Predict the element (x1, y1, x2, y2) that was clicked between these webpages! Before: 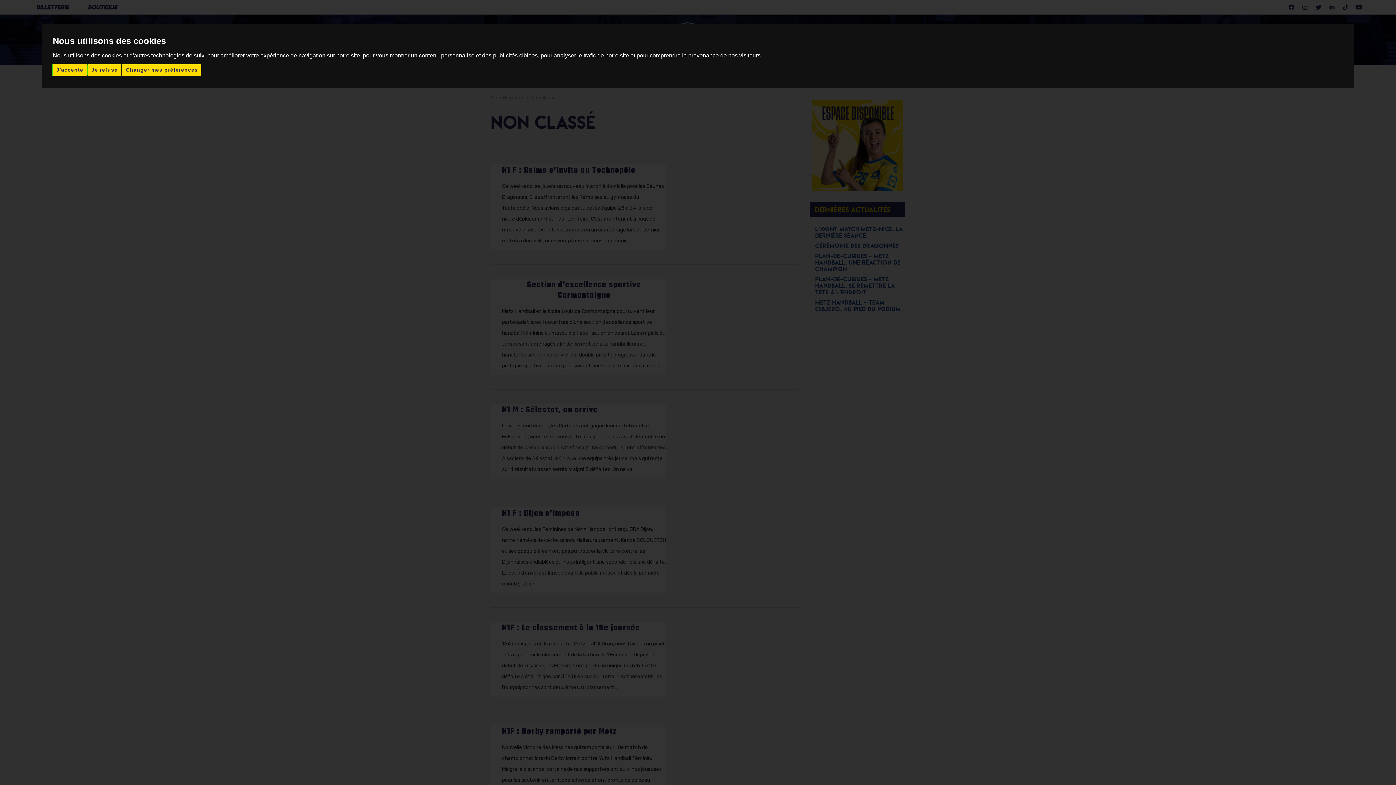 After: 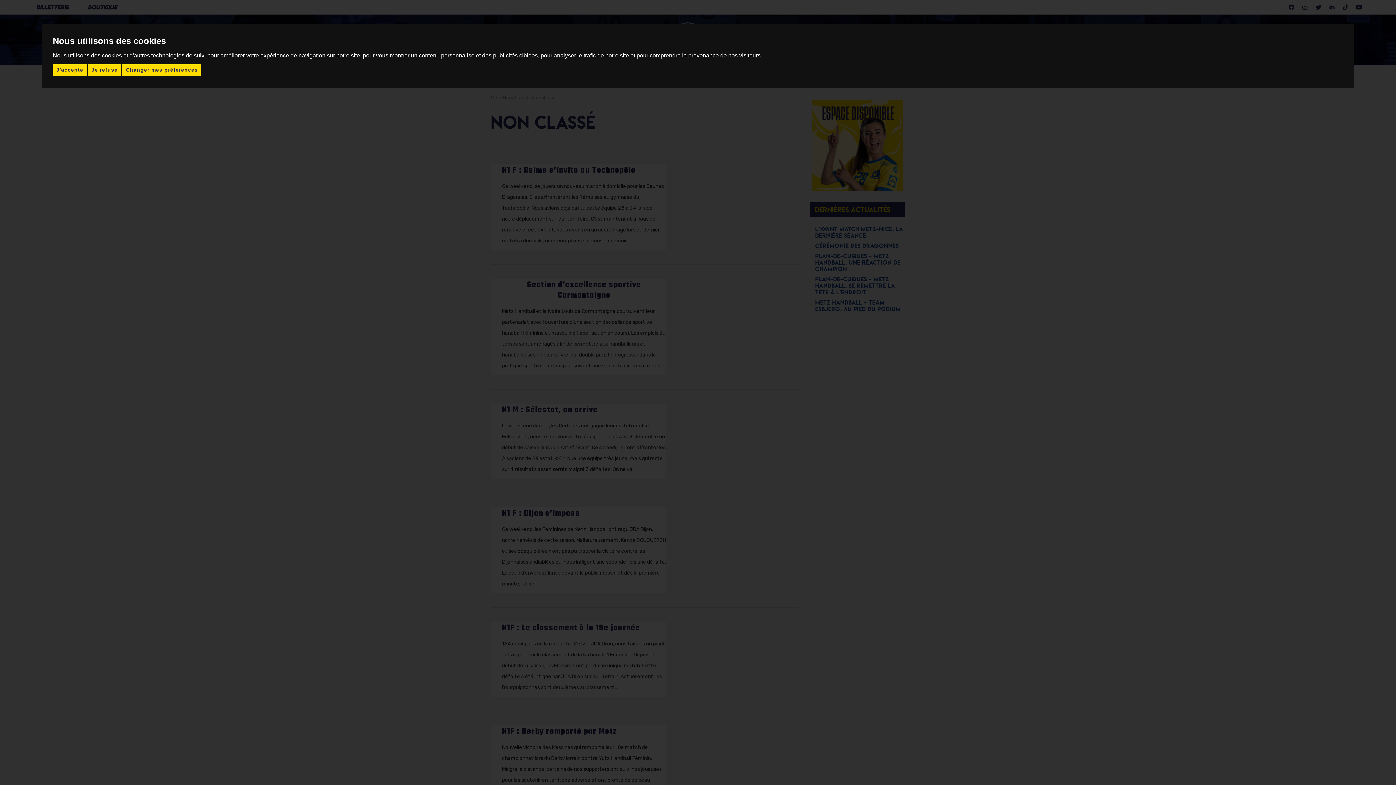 Action: bbox: (1378, 127, 1392, 141)